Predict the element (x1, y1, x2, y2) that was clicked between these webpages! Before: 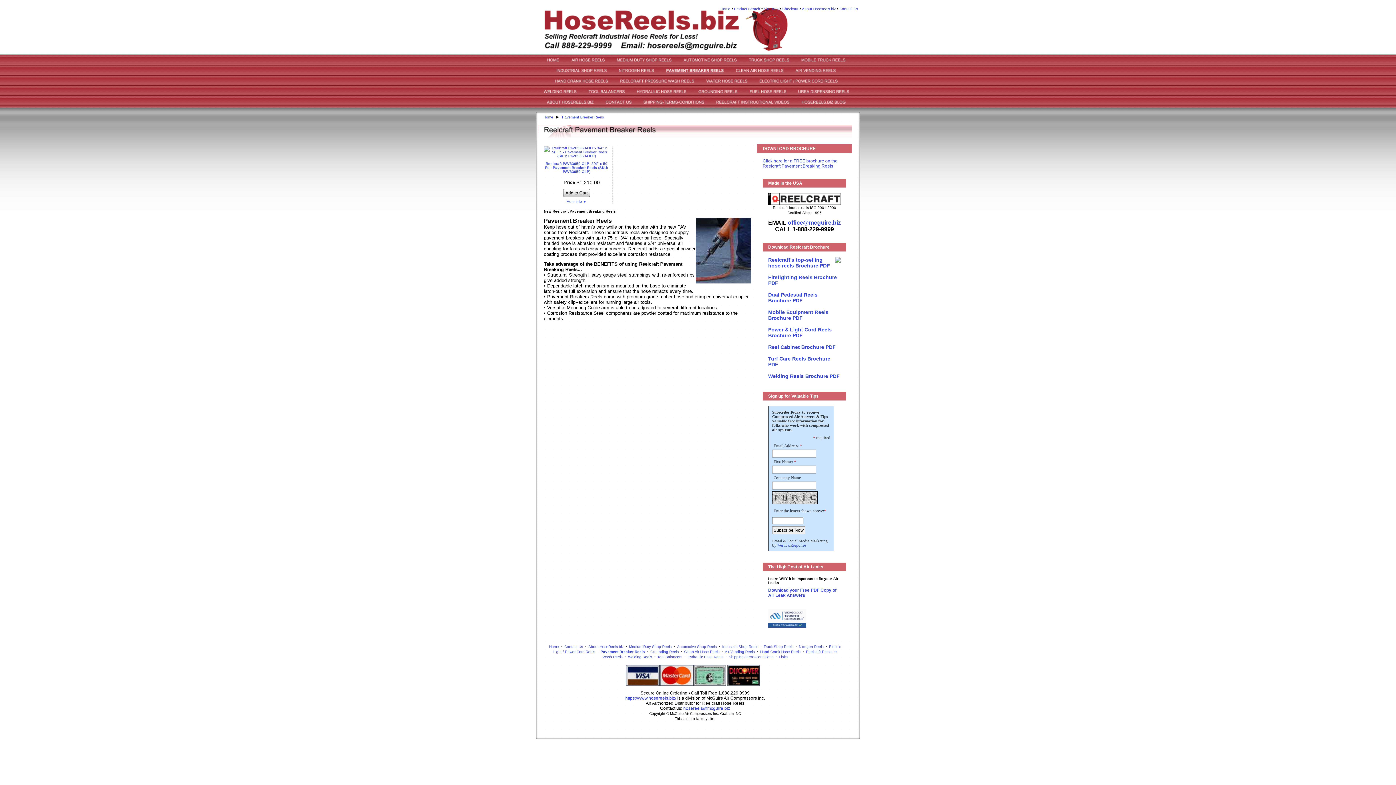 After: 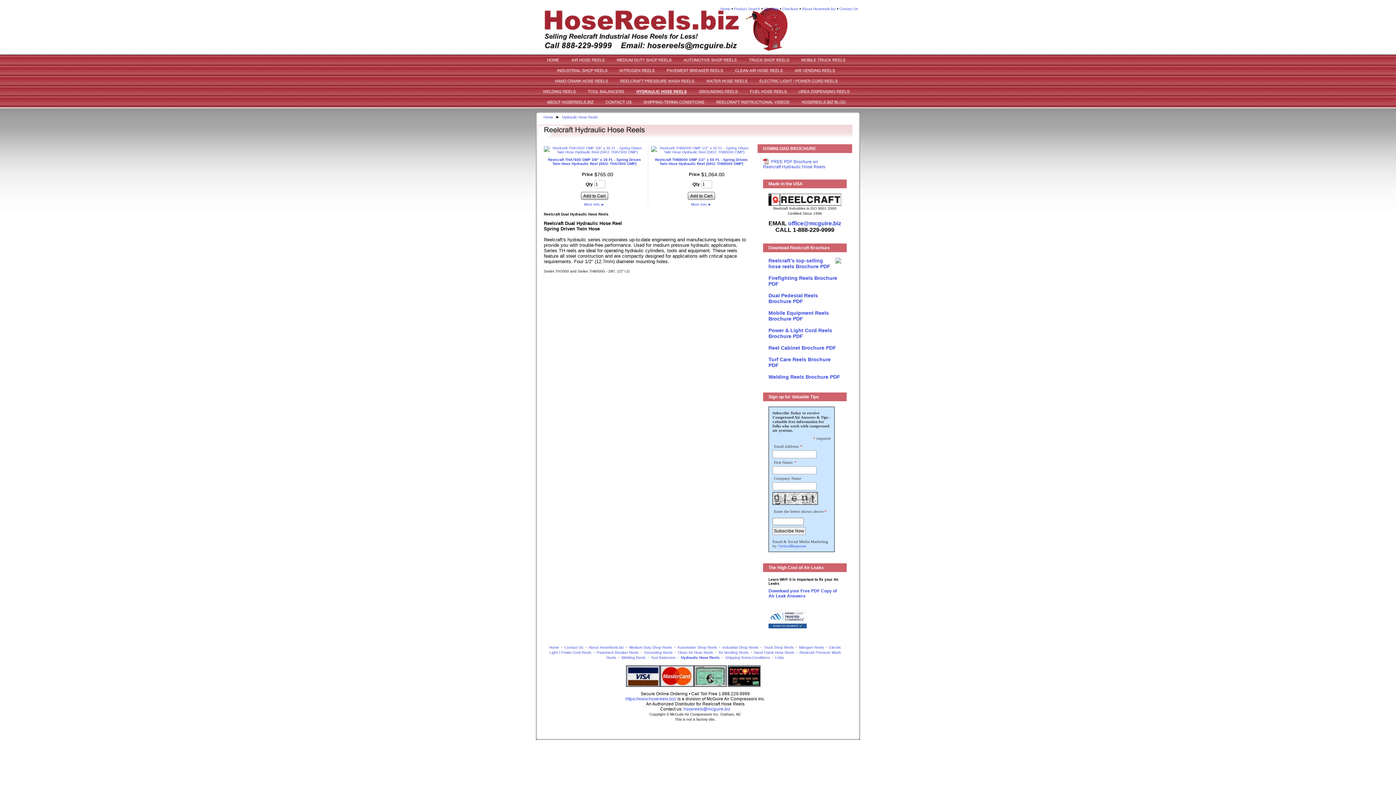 Action: label: Hydraulic Hose Reels bbox: (687, 655, 723, 659)